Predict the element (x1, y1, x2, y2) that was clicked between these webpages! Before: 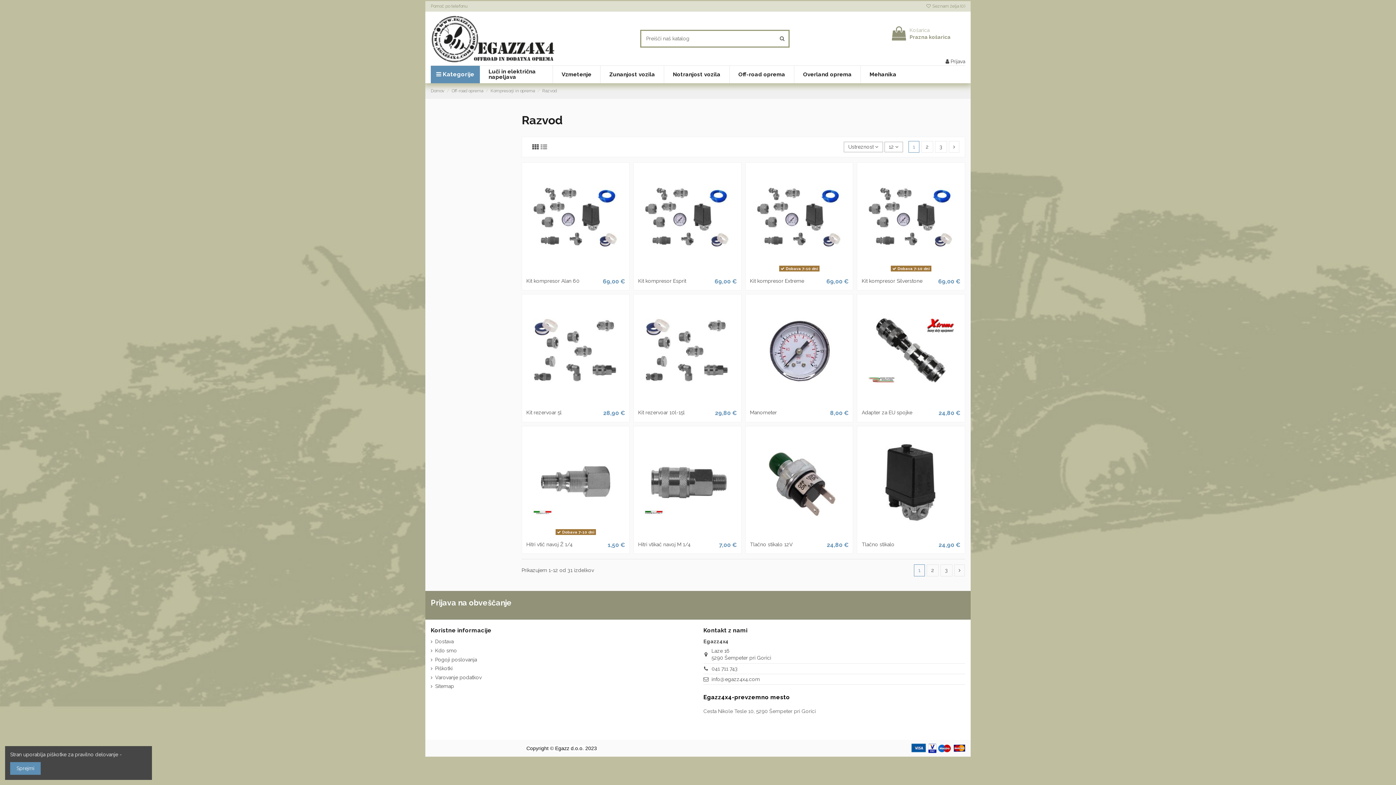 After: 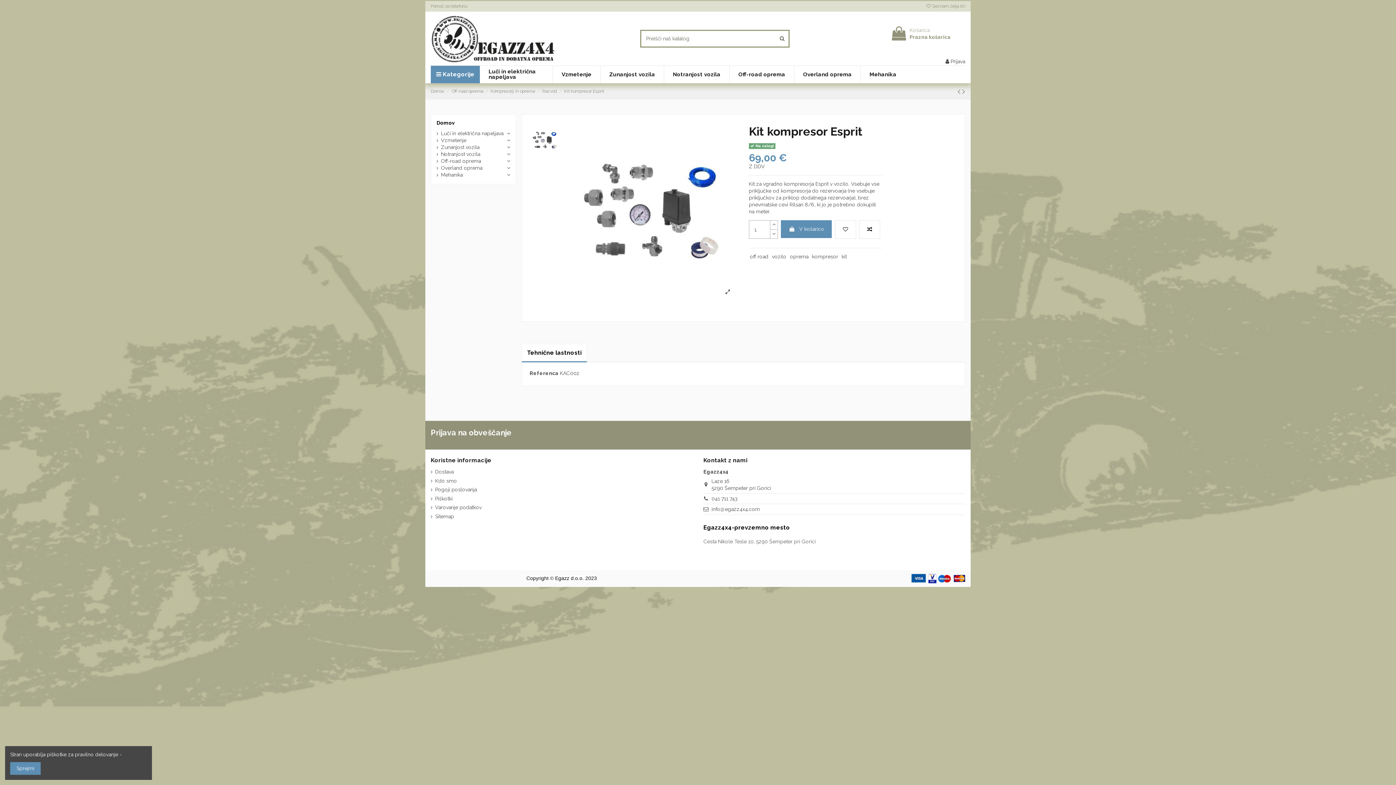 Action: label: Kit kompresor Esprit bbox: (638, 278, 686, 283)